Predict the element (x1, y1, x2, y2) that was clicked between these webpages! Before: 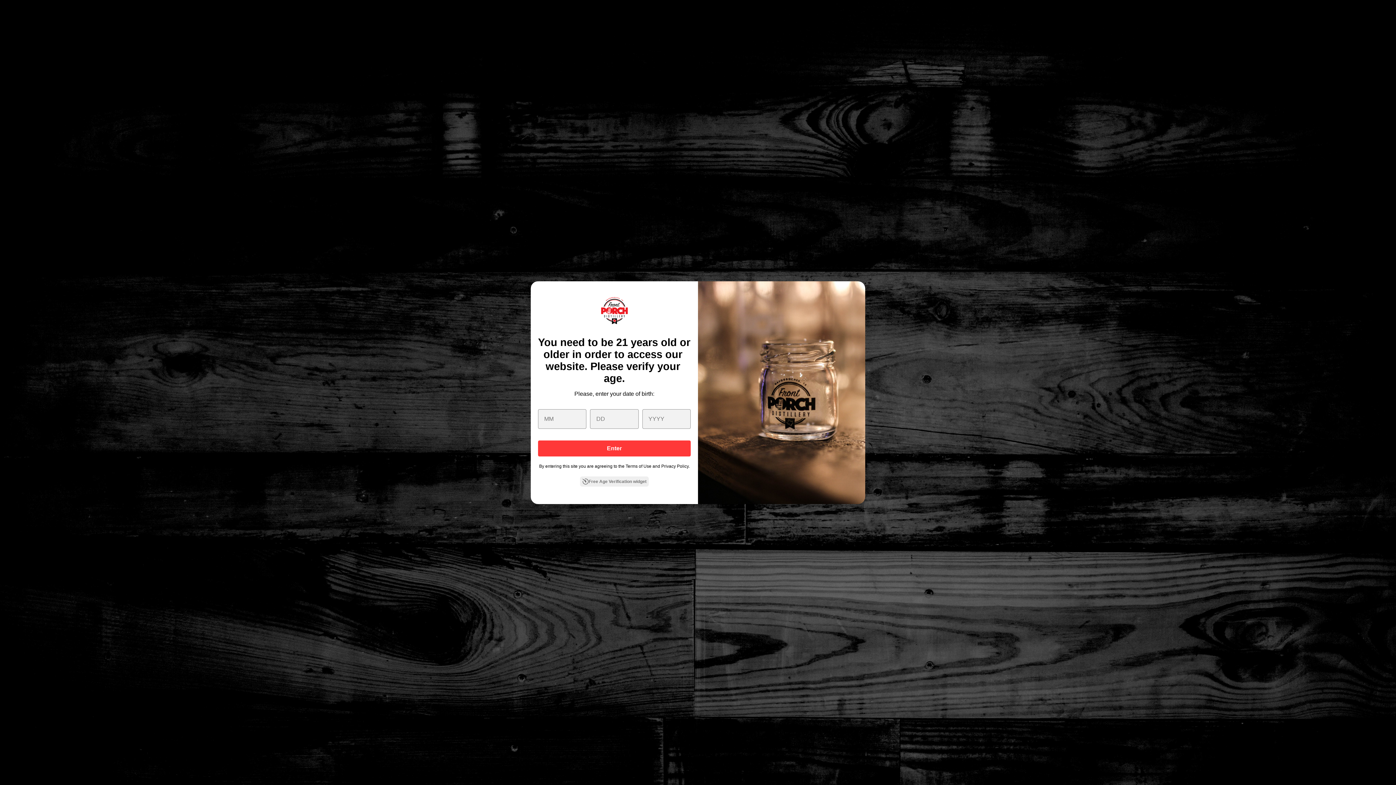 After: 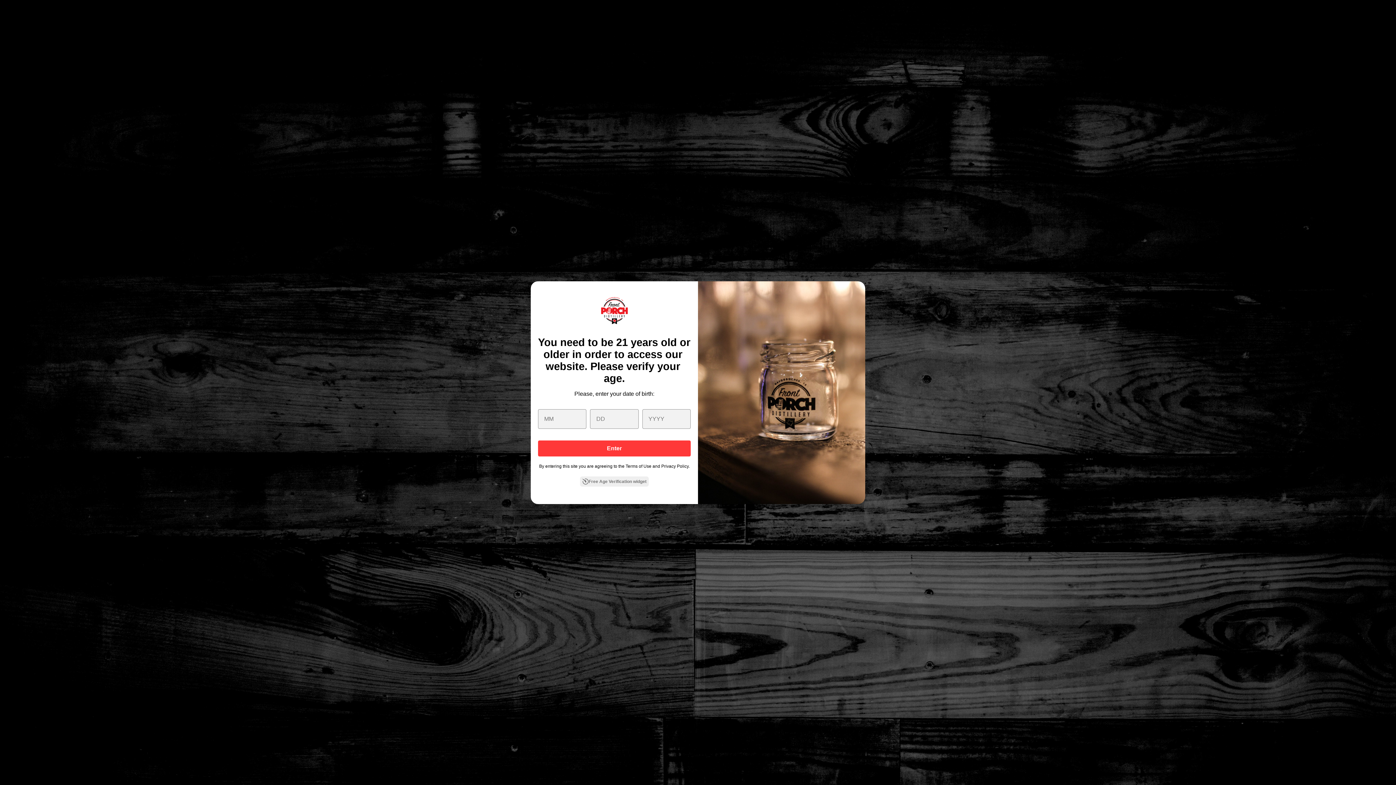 Action: label: Free Age Verification widget bbox: (580, 476, 648, 486)